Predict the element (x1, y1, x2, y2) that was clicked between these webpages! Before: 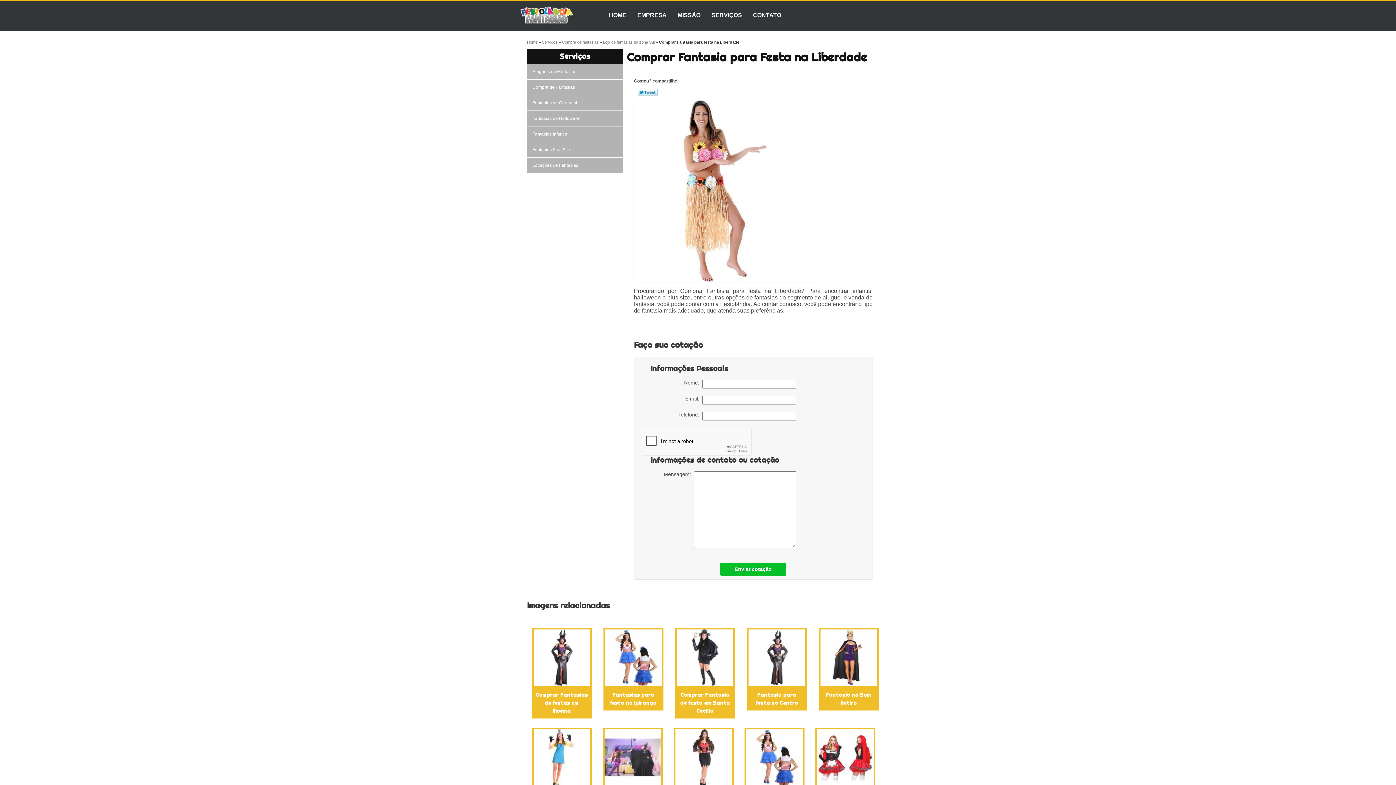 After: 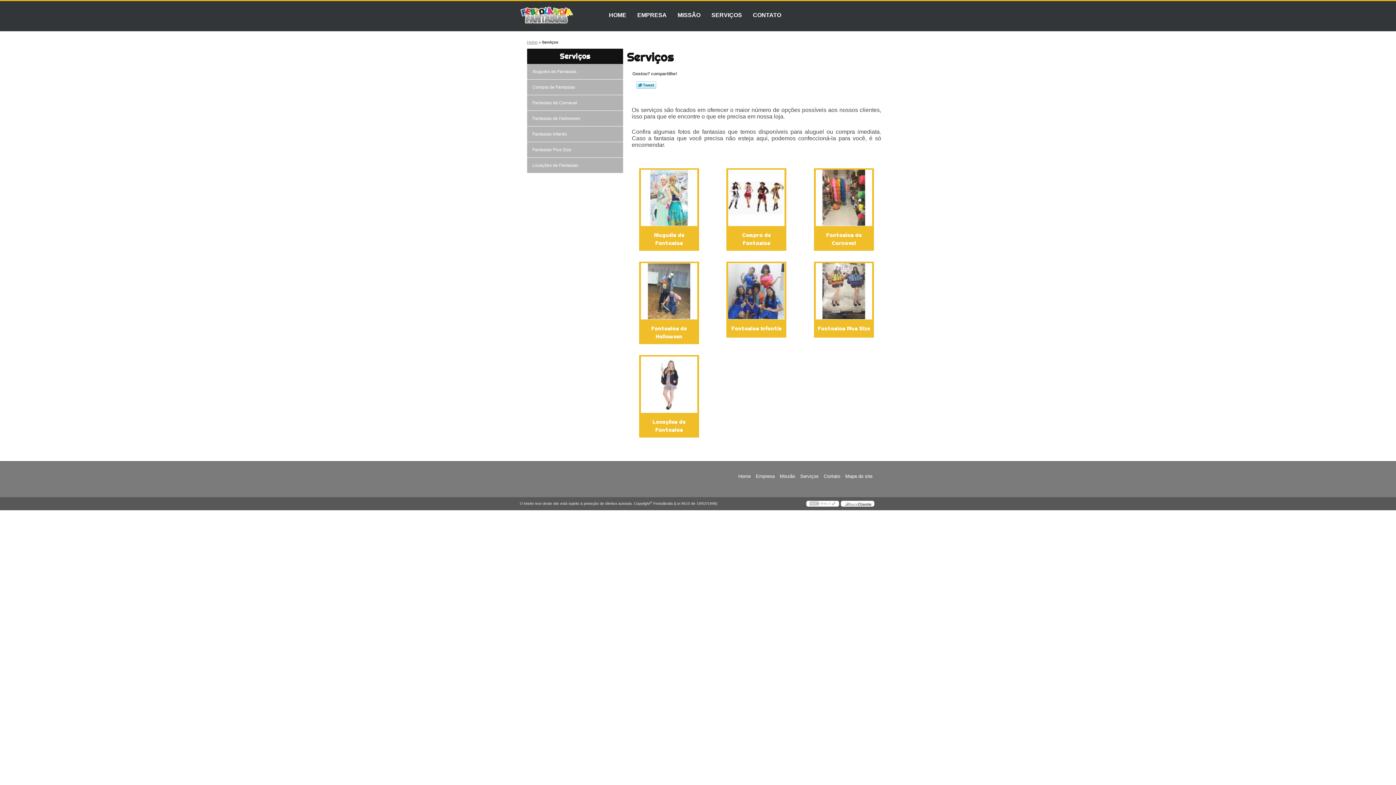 Action: label: Serviços bbox: (527, 48, 623, 63)